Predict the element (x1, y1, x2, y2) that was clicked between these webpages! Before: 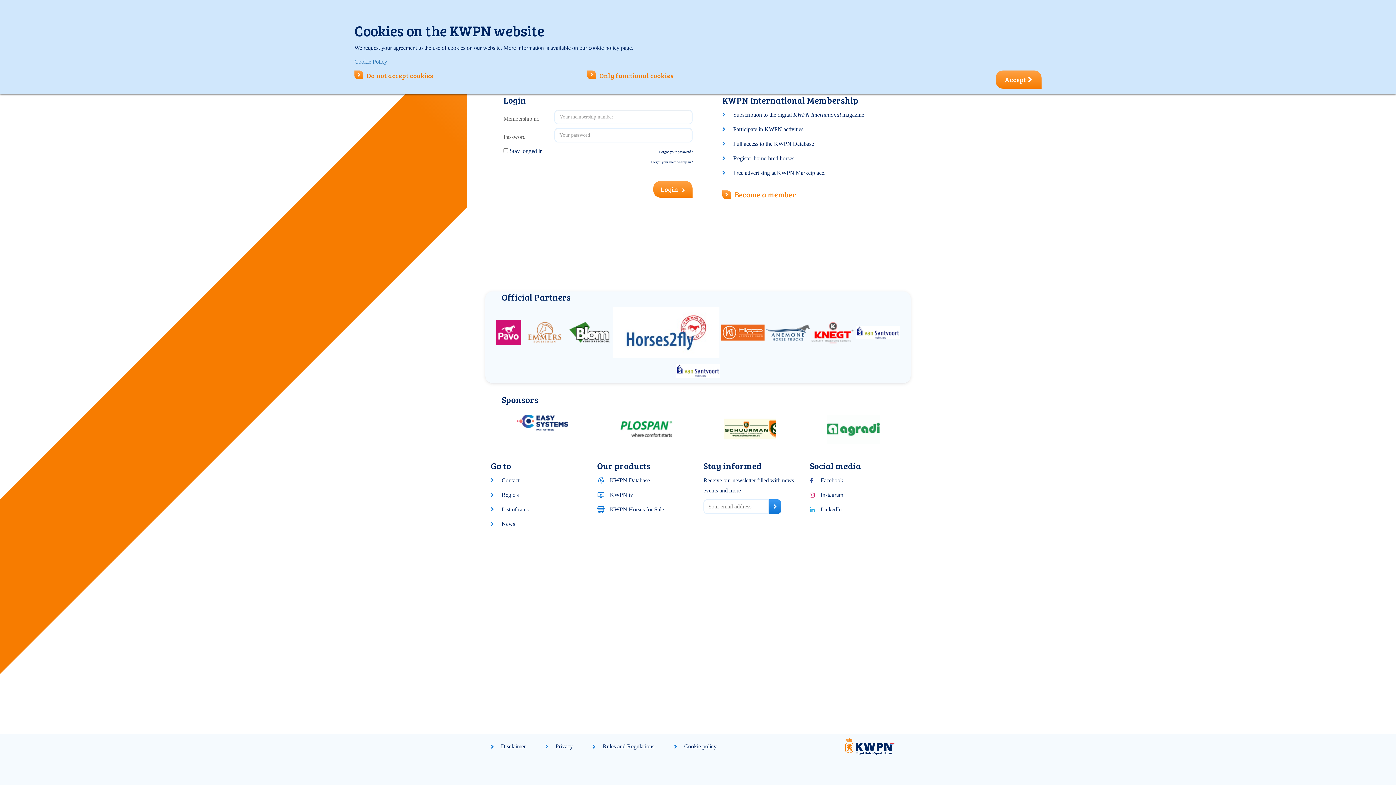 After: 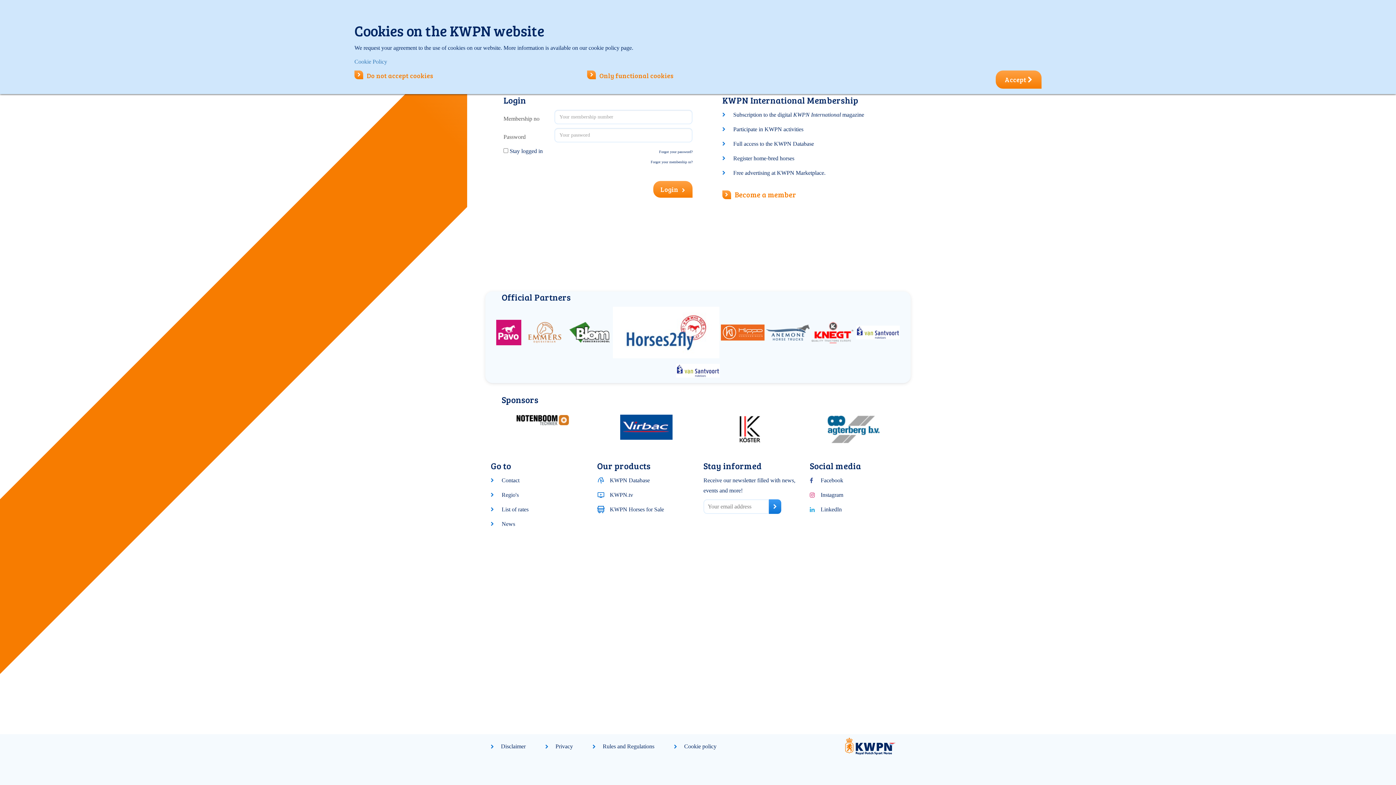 Action: bbox: (676, 364, 720, 377)